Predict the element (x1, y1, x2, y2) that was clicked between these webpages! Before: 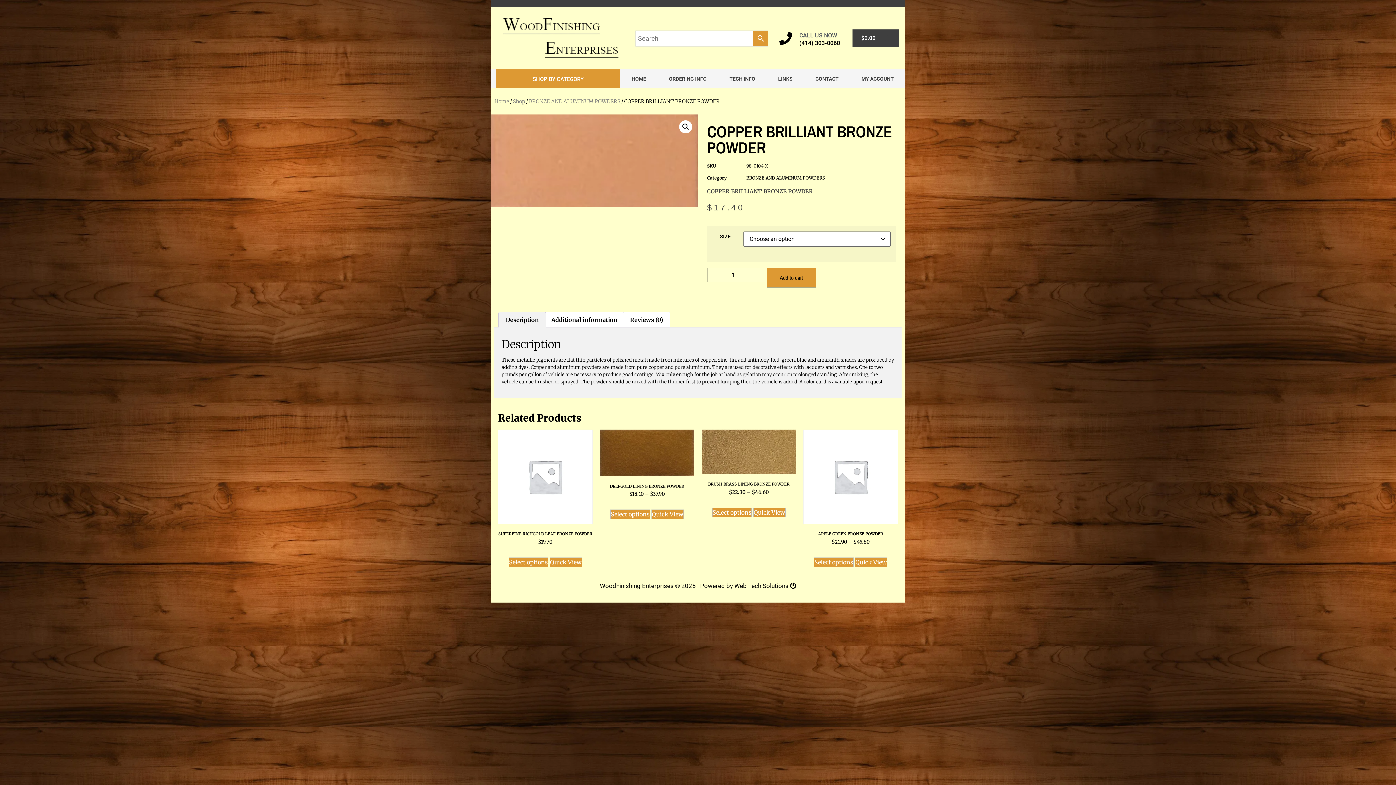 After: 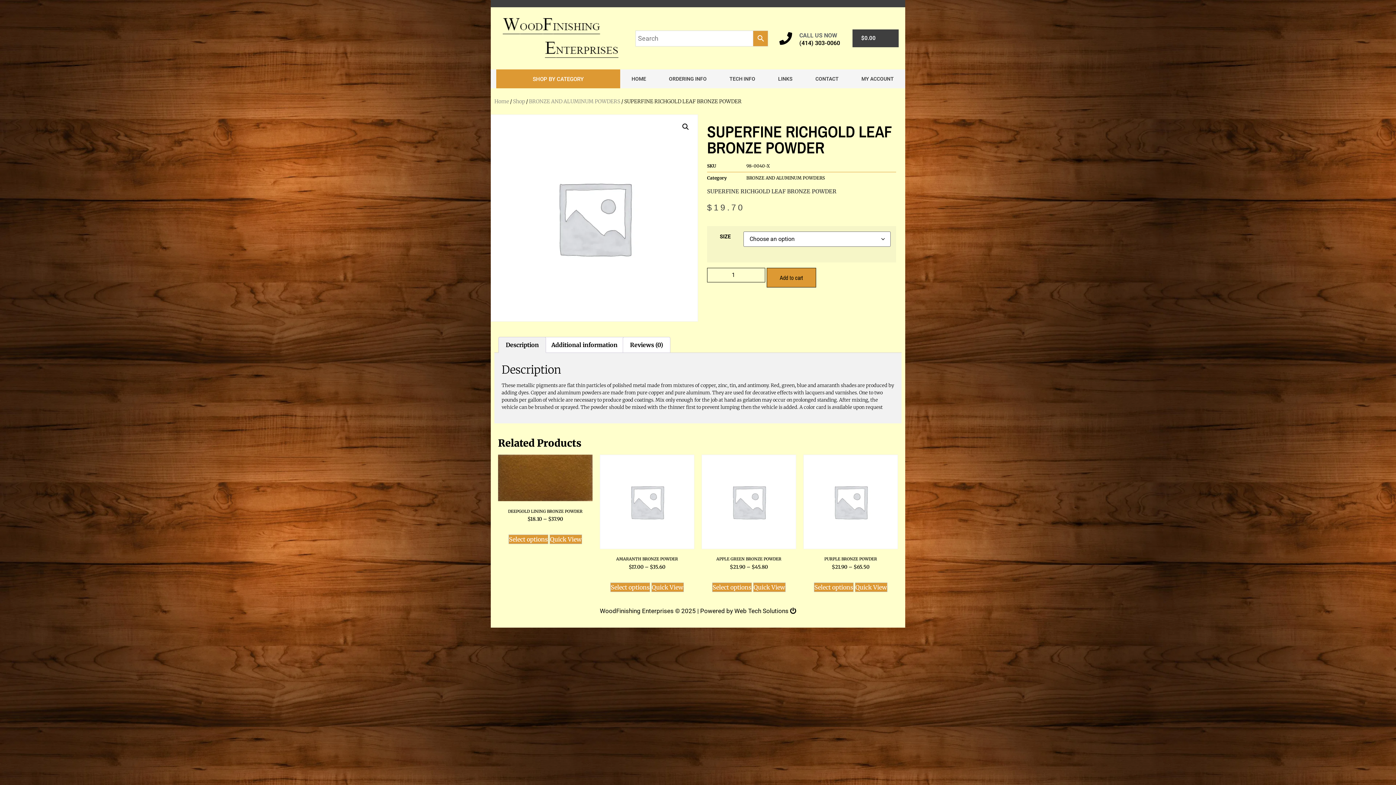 Action: label: SUPERFINE RICHGOLD LEAF BRONZE POWDER
$19.70 bbox: (498, 429, 592, 546)